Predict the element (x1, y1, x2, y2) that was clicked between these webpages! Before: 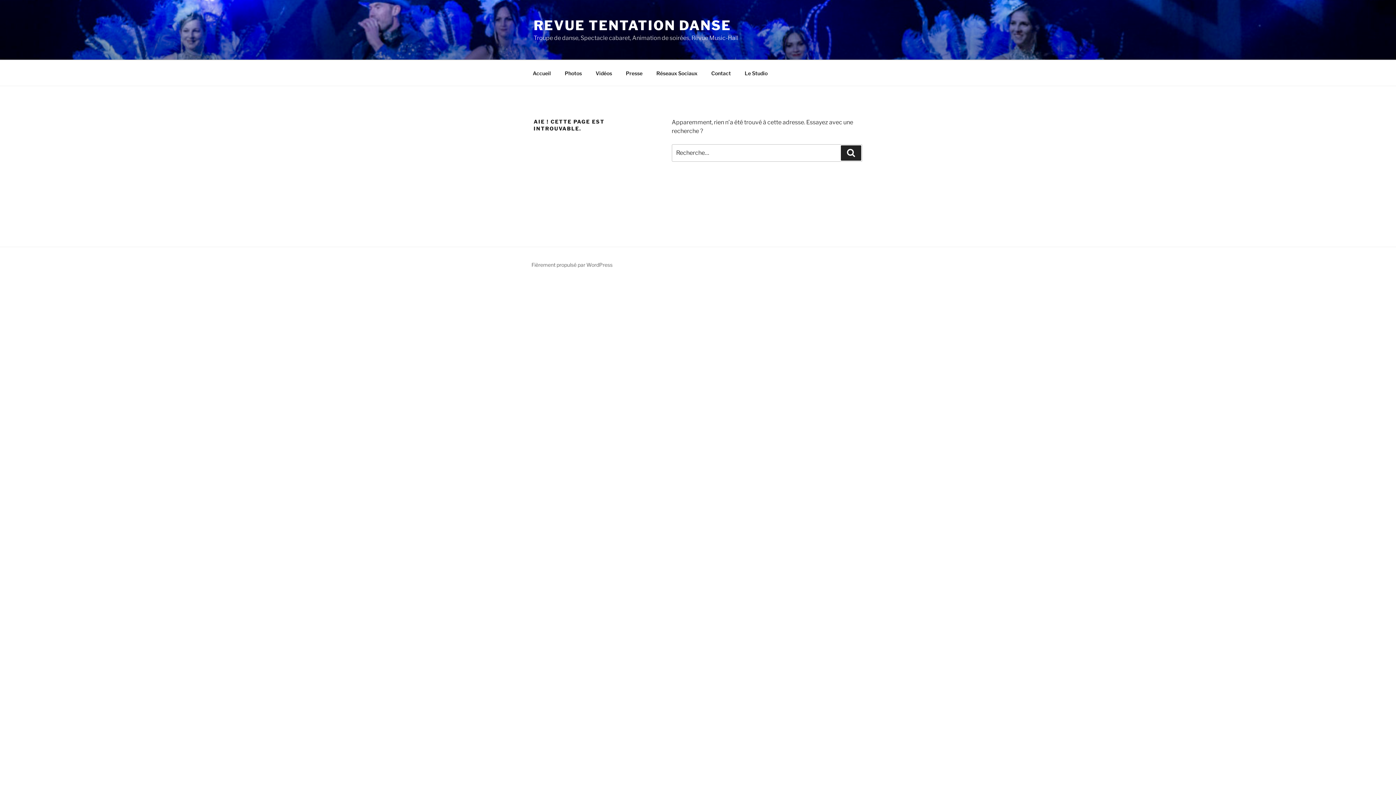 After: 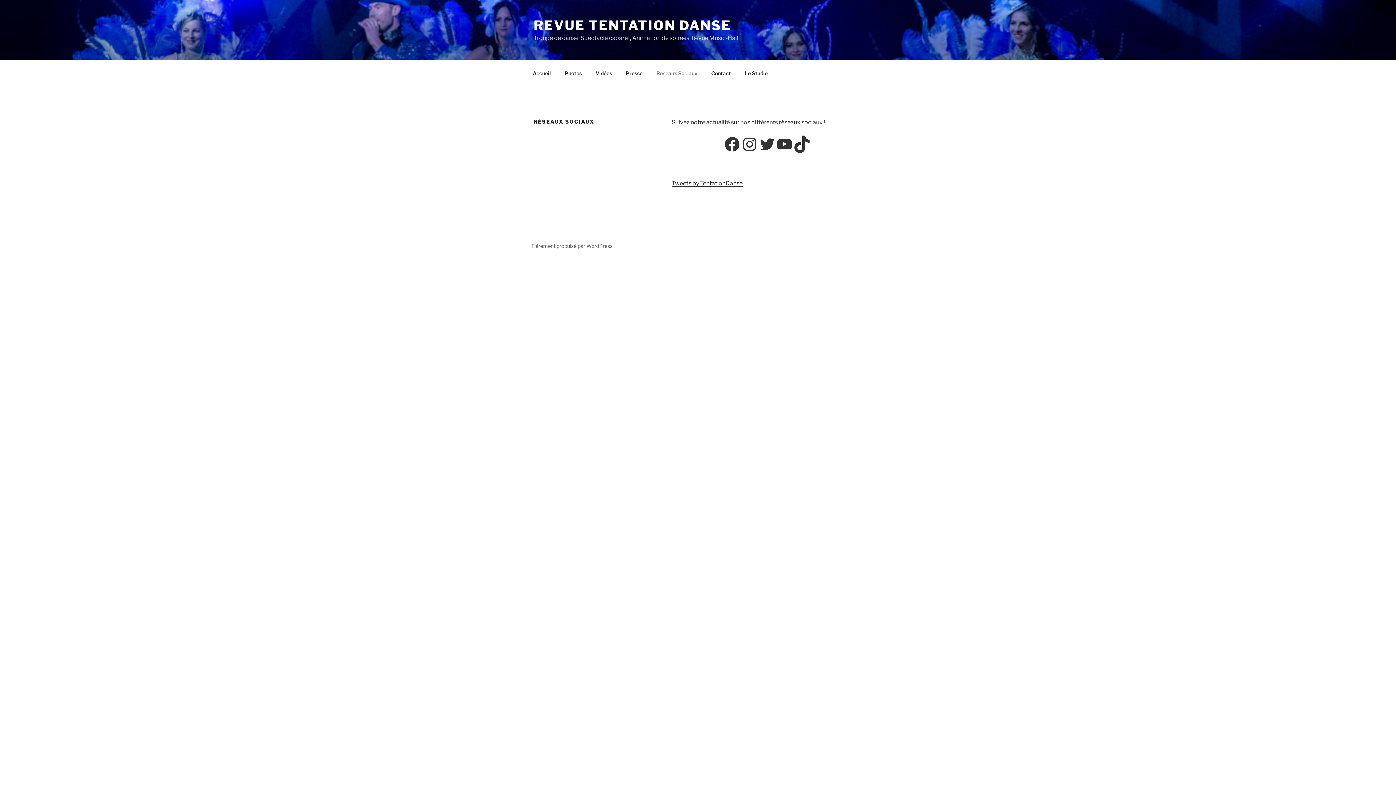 Action: label: Réseaux Sociaux bbox: (650, 64, 704, 82)